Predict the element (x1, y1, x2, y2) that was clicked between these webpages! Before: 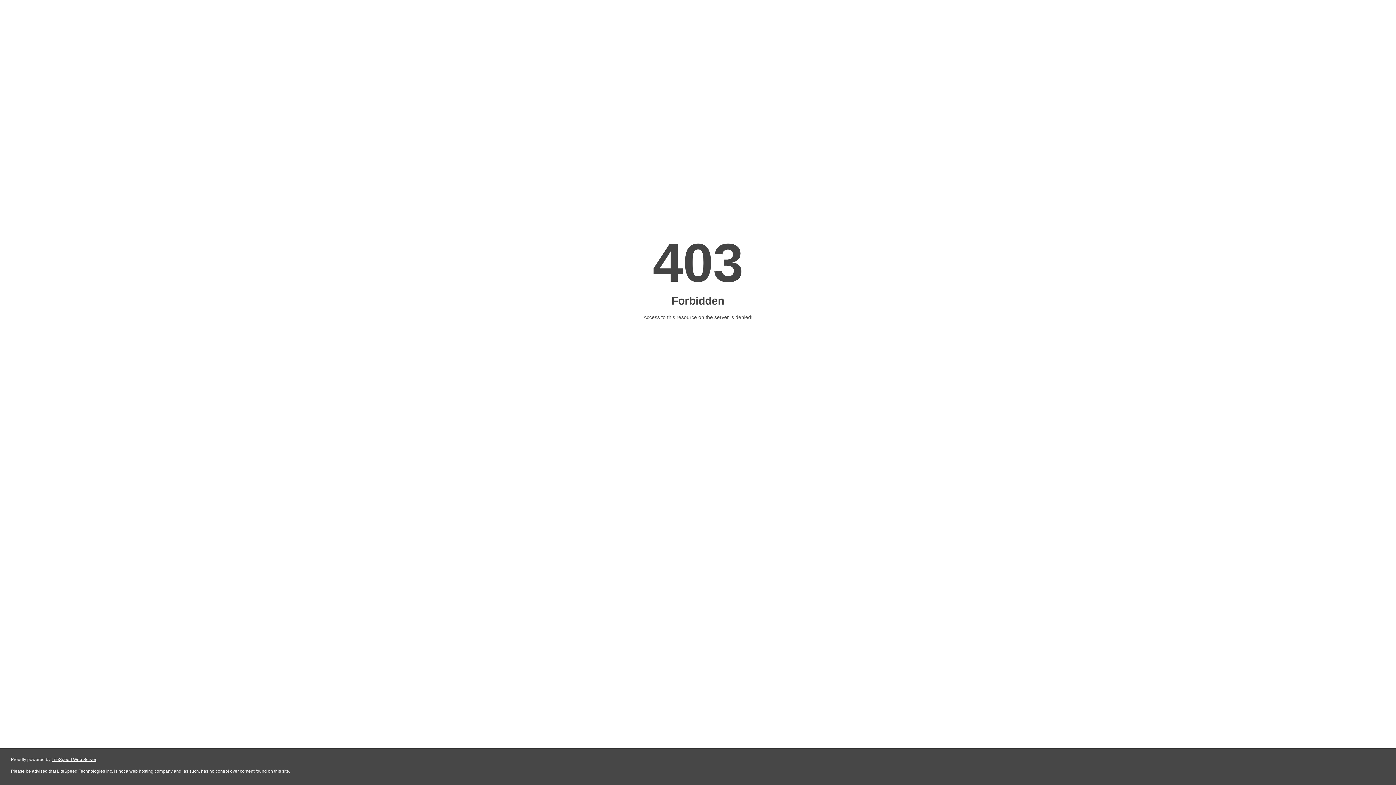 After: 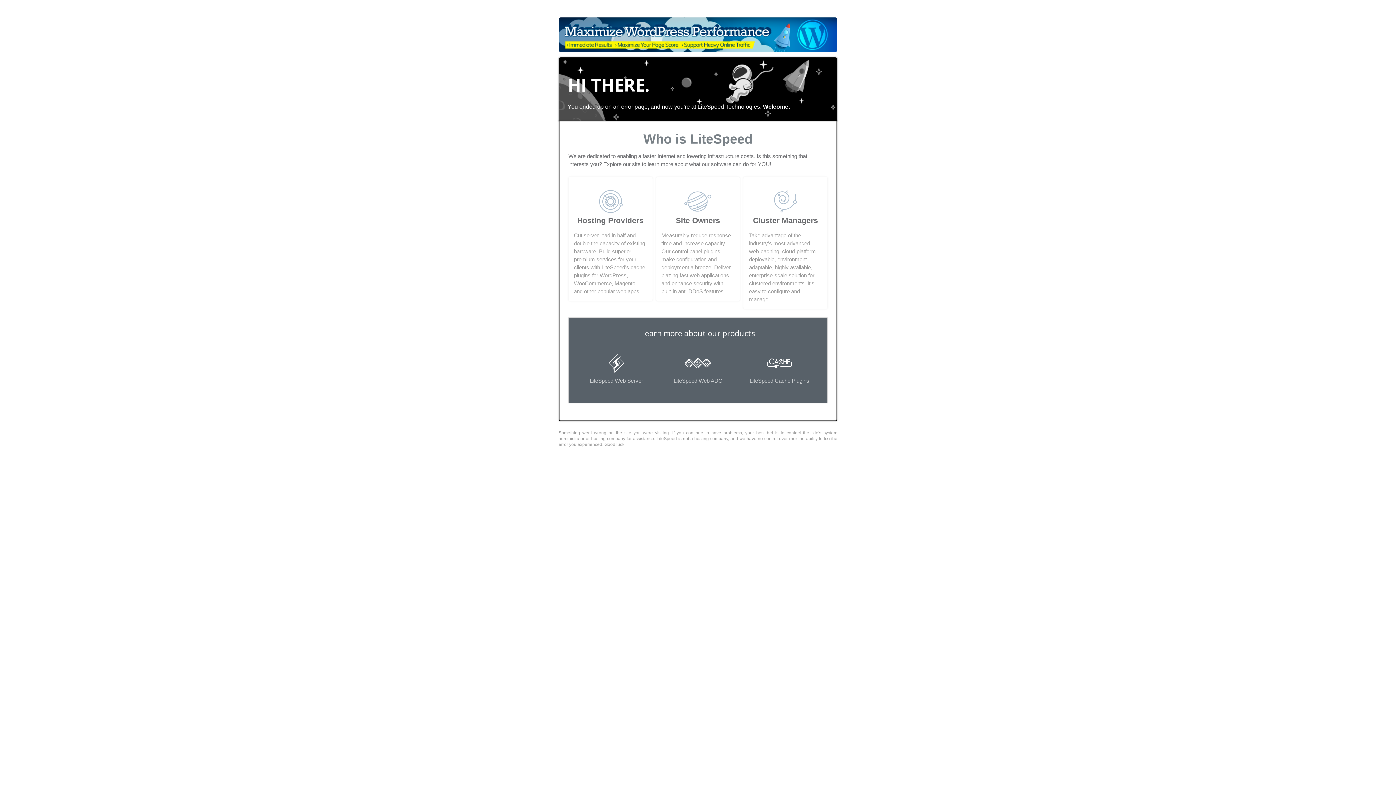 Action: bbox: (51, 757, 96, 762) label: LiteSpeed Web Server